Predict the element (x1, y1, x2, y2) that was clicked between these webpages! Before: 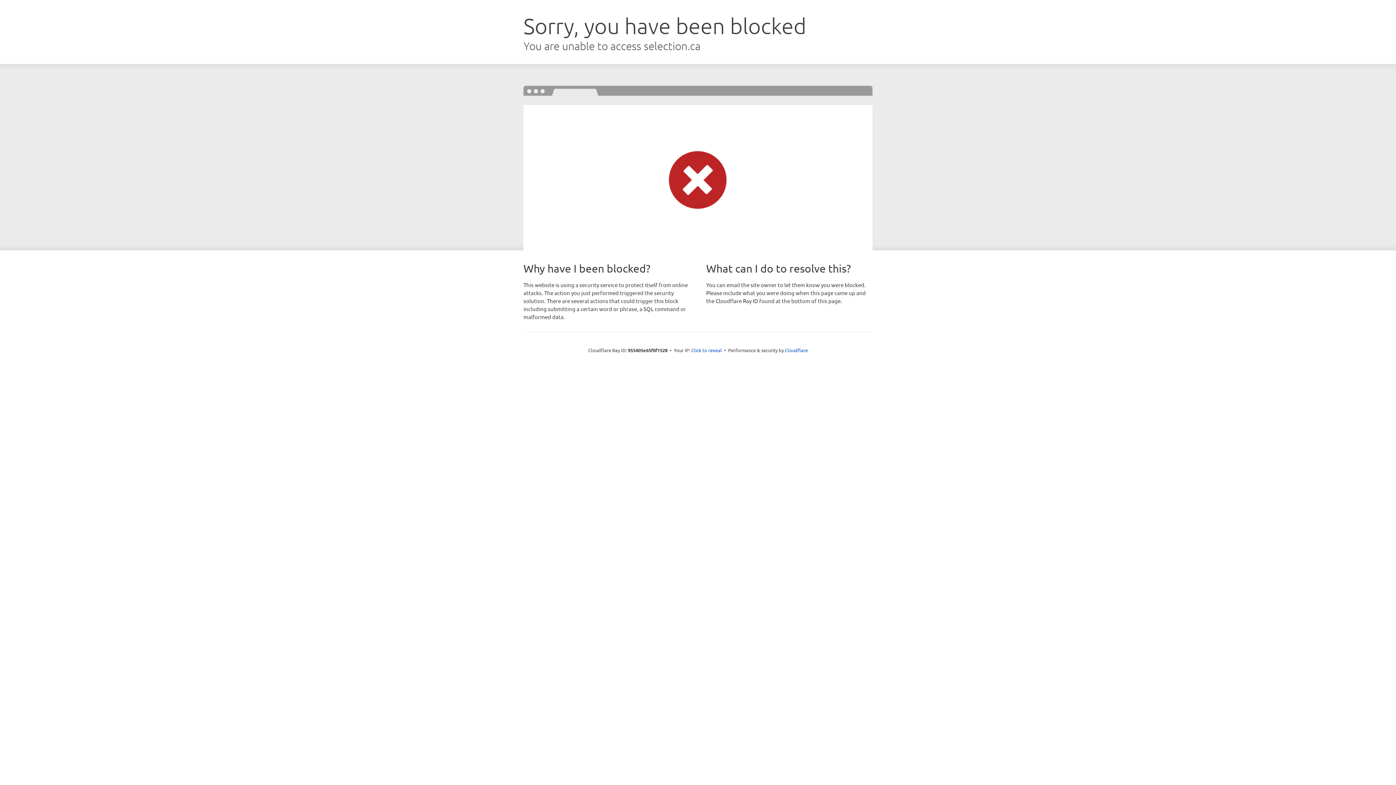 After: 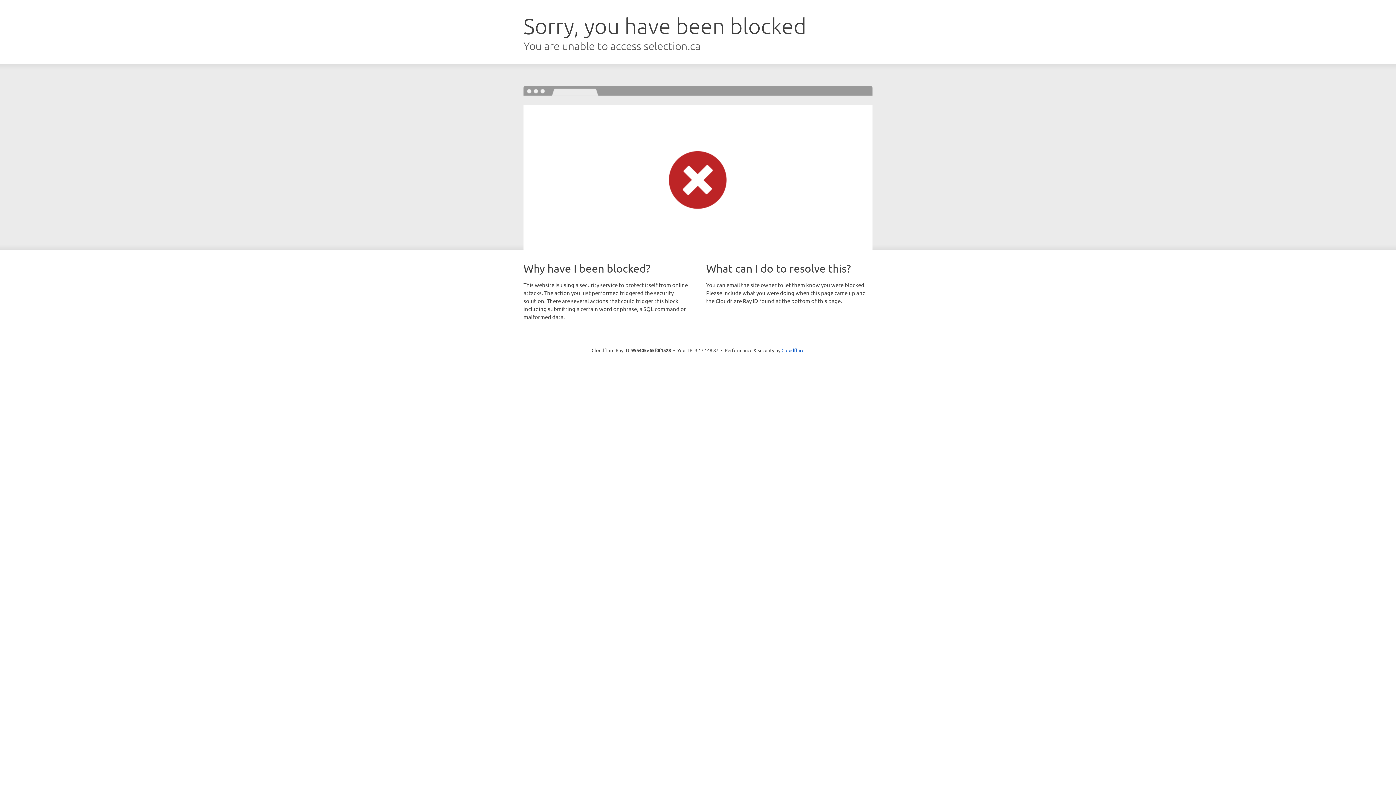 Action: bbox: (691, 346, 722, 353) label: Click to reveal